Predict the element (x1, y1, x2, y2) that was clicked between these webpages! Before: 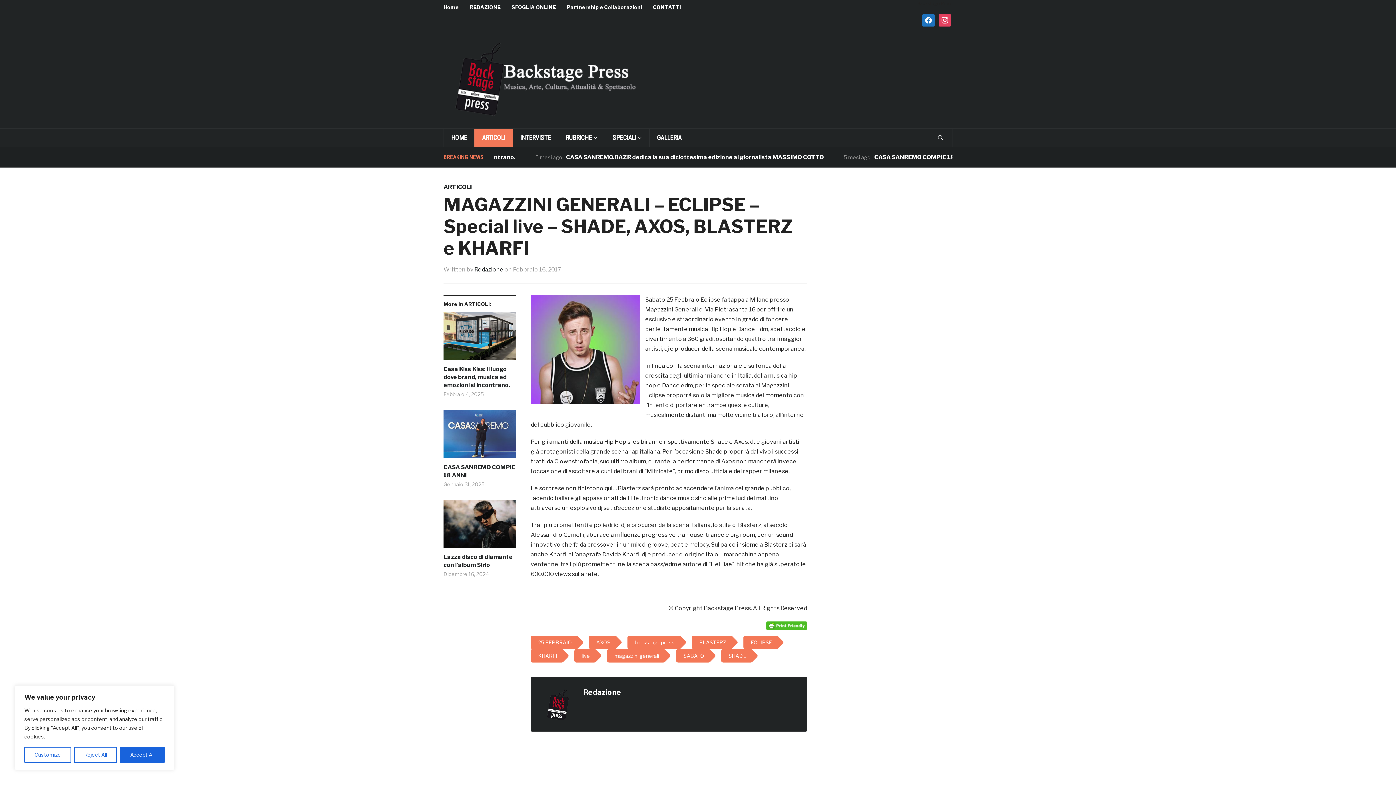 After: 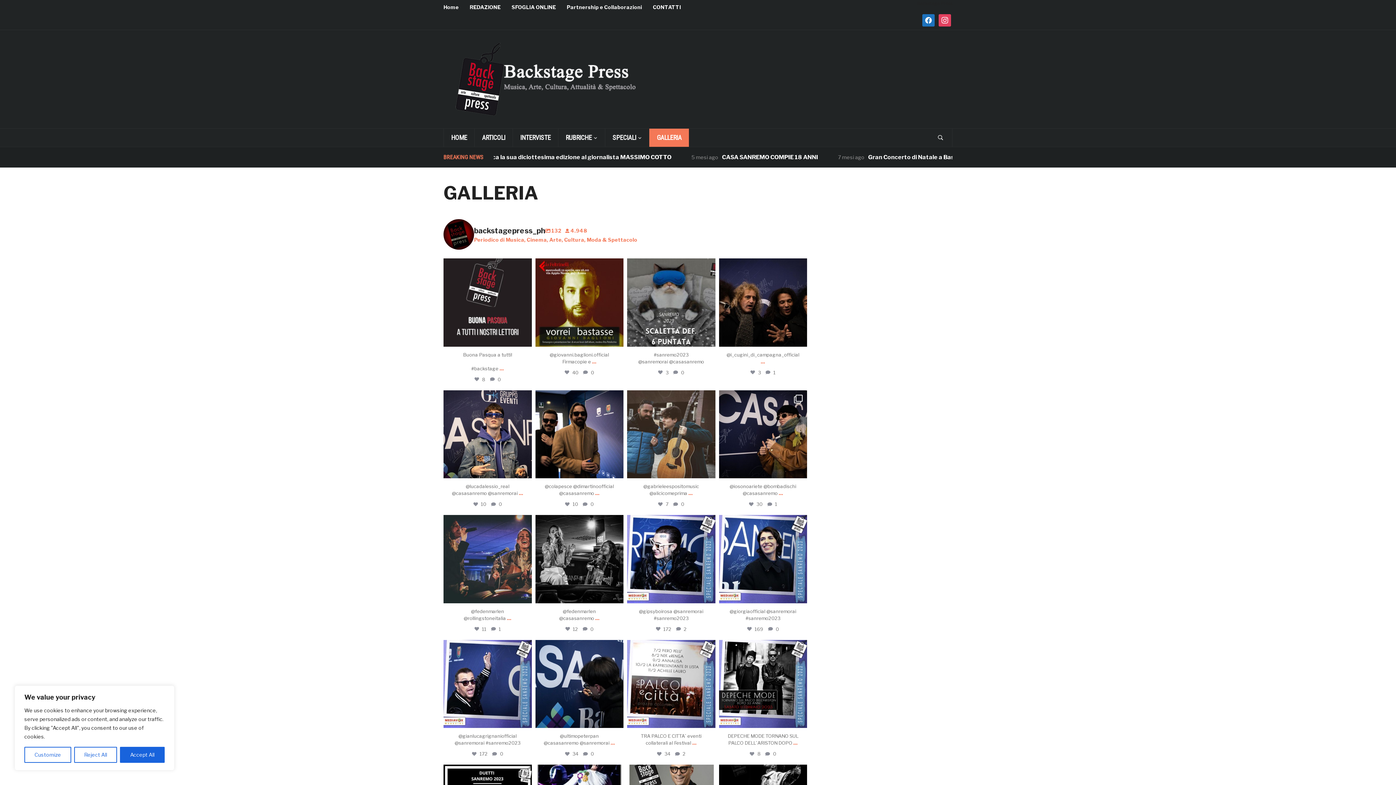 Action: label: GALLERIA bbox: (649, 128, 689, 146)